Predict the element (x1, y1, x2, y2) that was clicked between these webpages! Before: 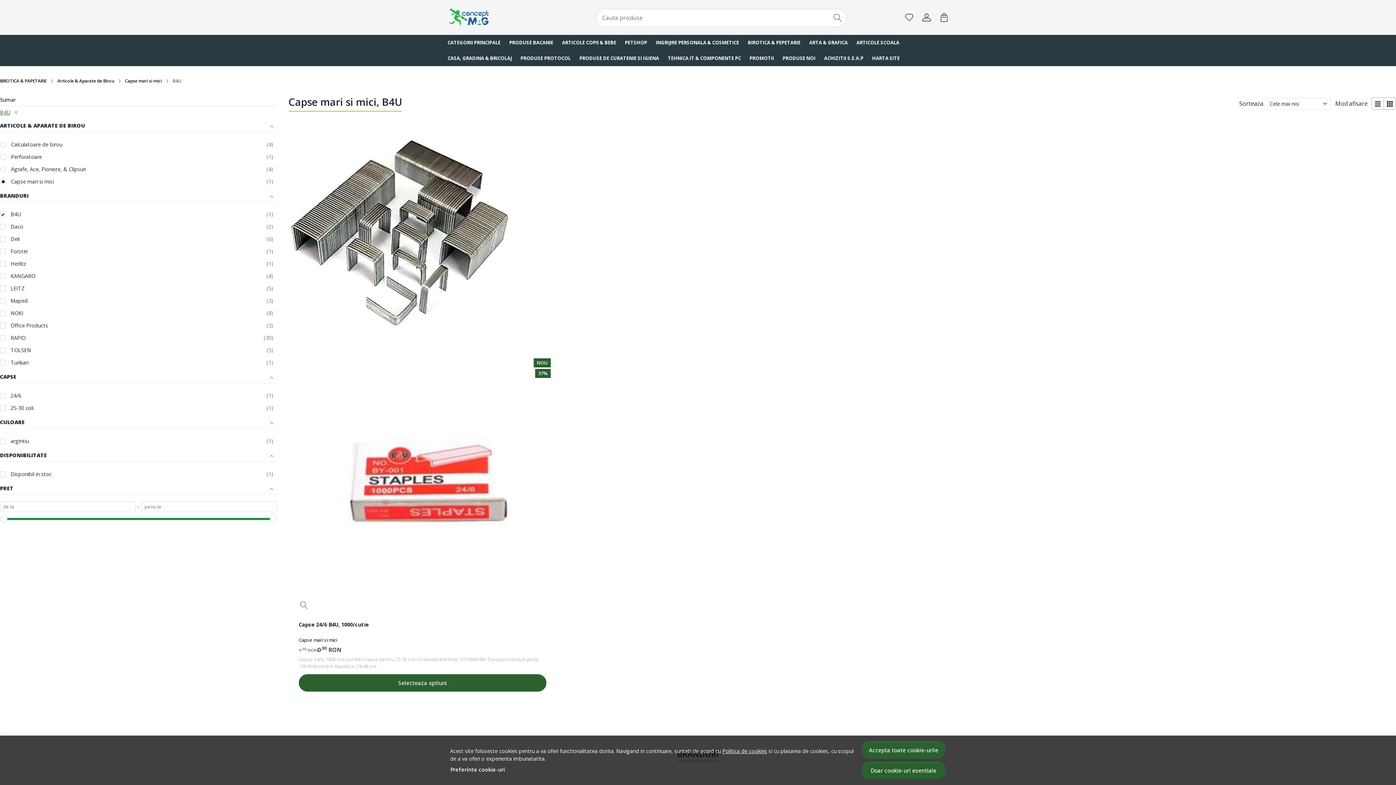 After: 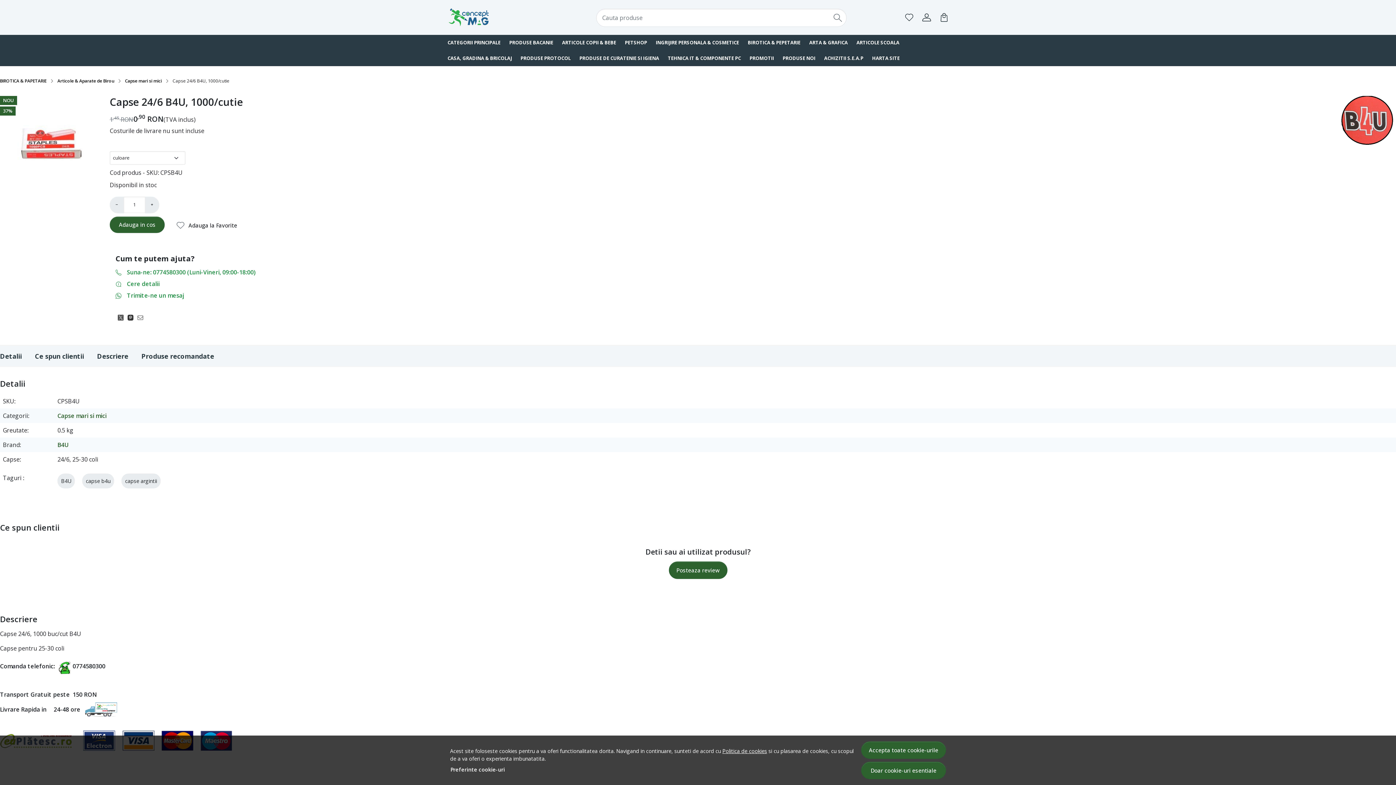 Action: bbox: (298, 619, 546, 636) label: Capse 24/6 B4U, 1000/cutie